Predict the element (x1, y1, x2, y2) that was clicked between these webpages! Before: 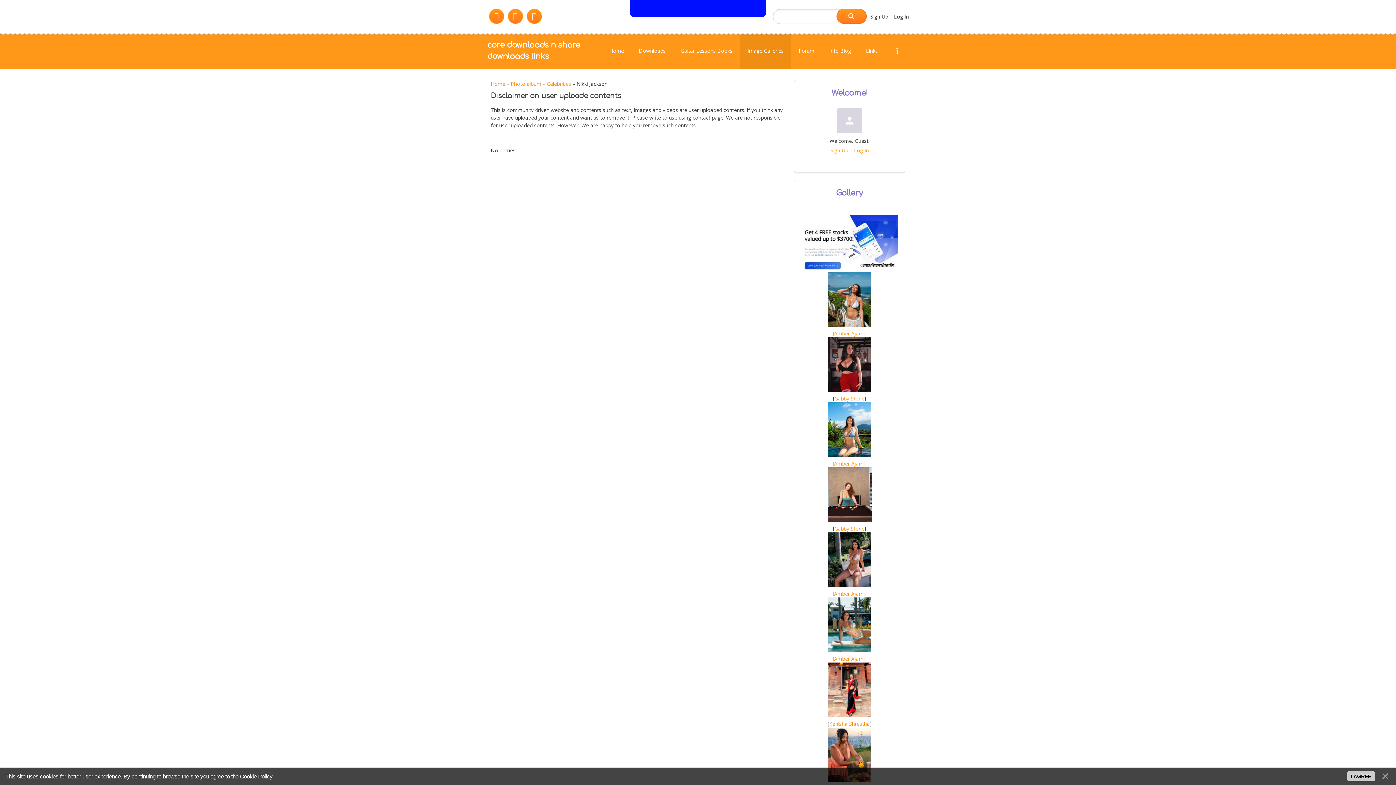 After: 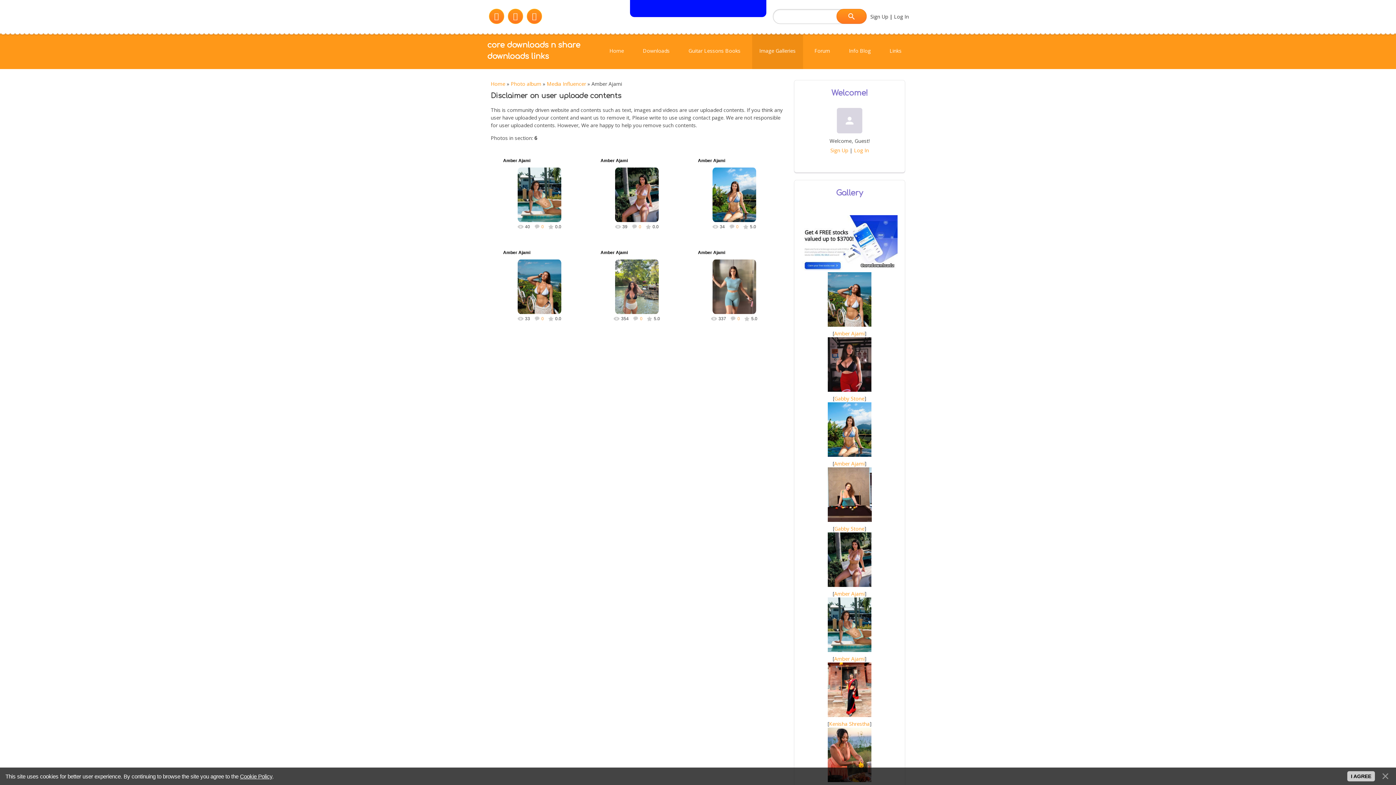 Action: label: Amber Ajami bbox: (834, 590, 864, 597)